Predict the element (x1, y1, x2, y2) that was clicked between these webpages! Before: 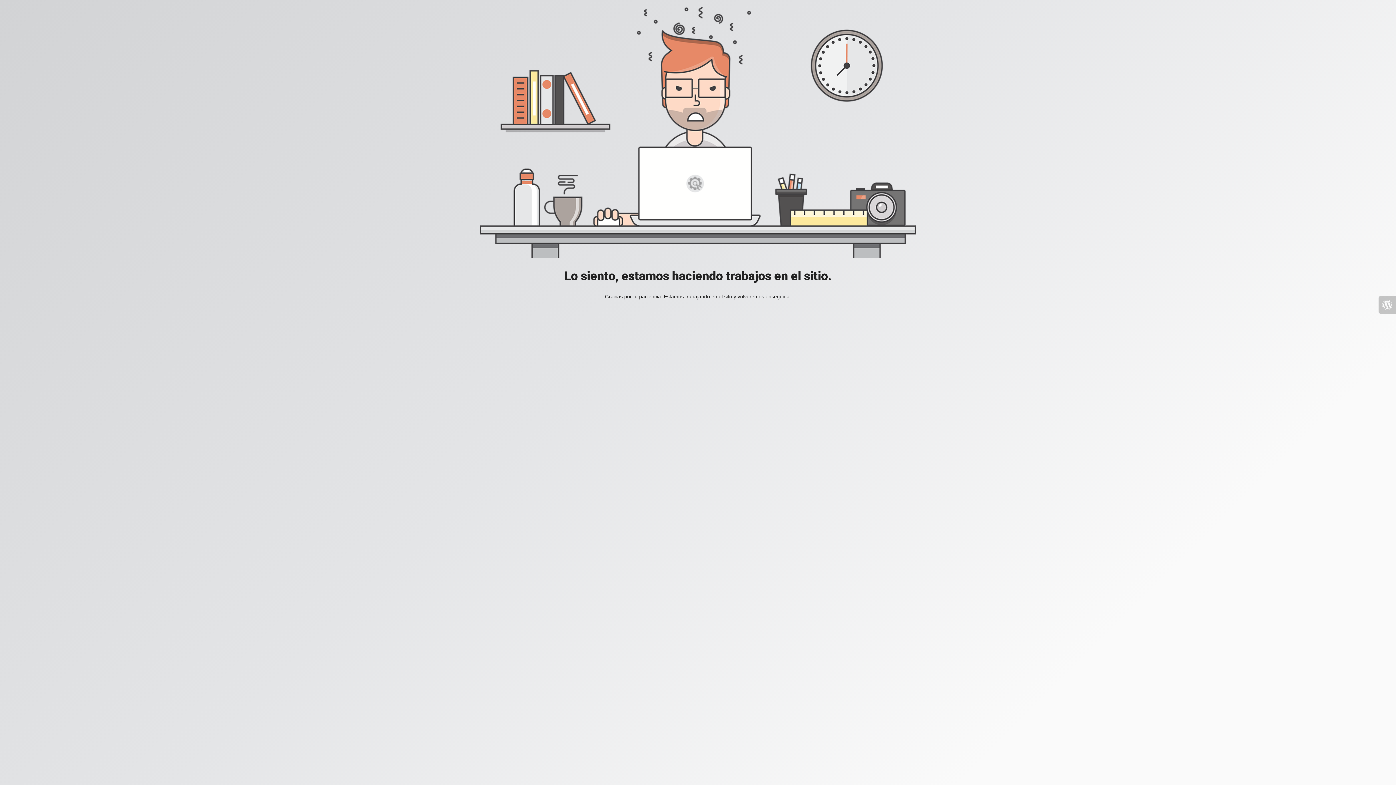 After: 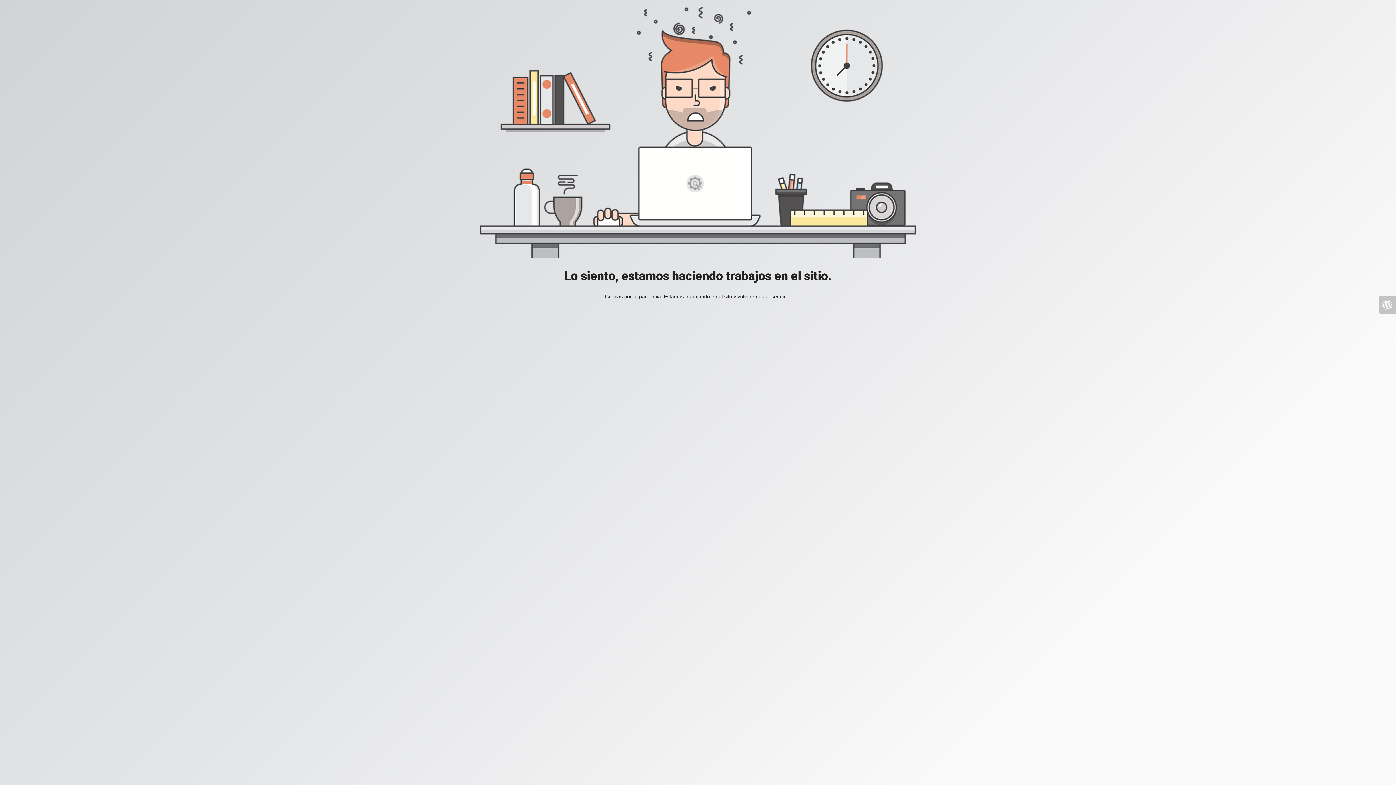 Action: bbox: (1378, 296, 1396, 313)